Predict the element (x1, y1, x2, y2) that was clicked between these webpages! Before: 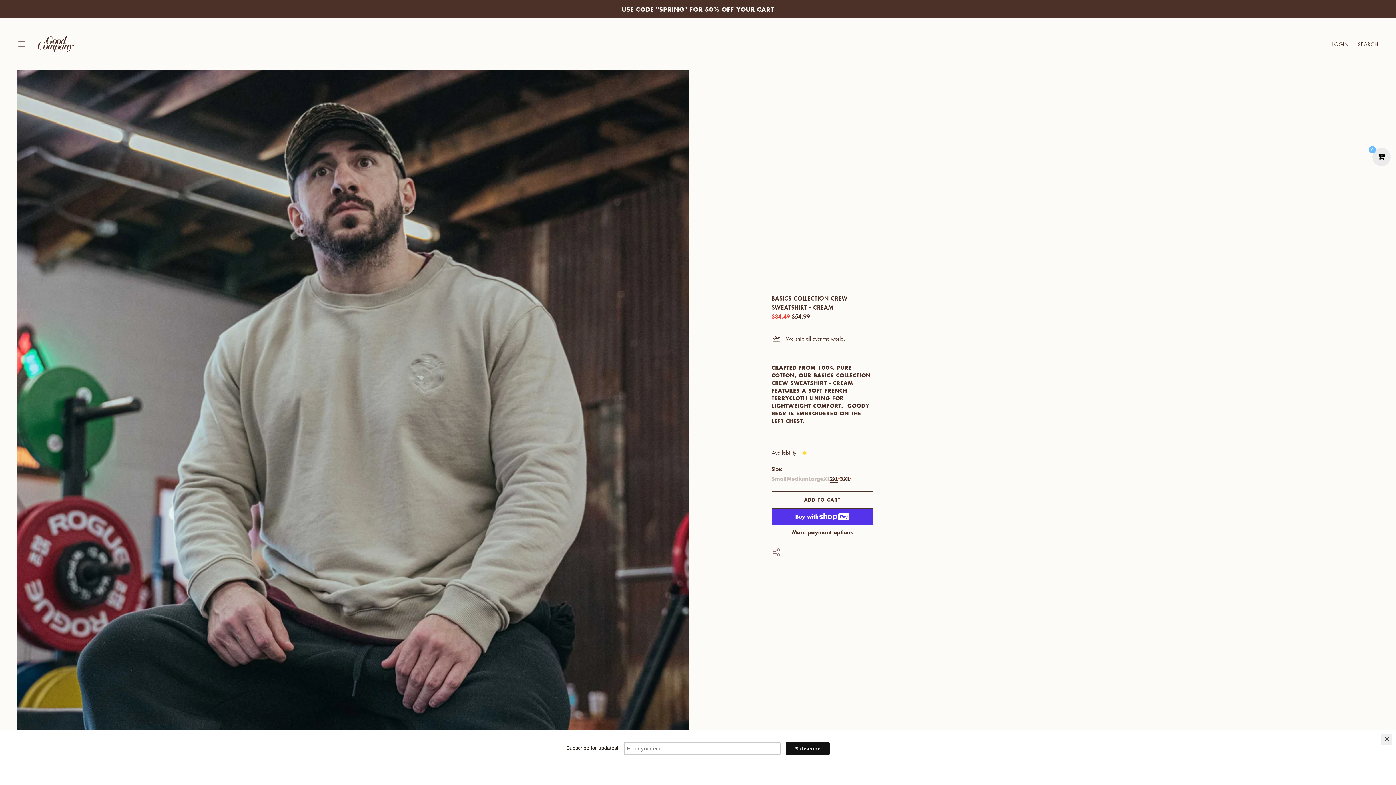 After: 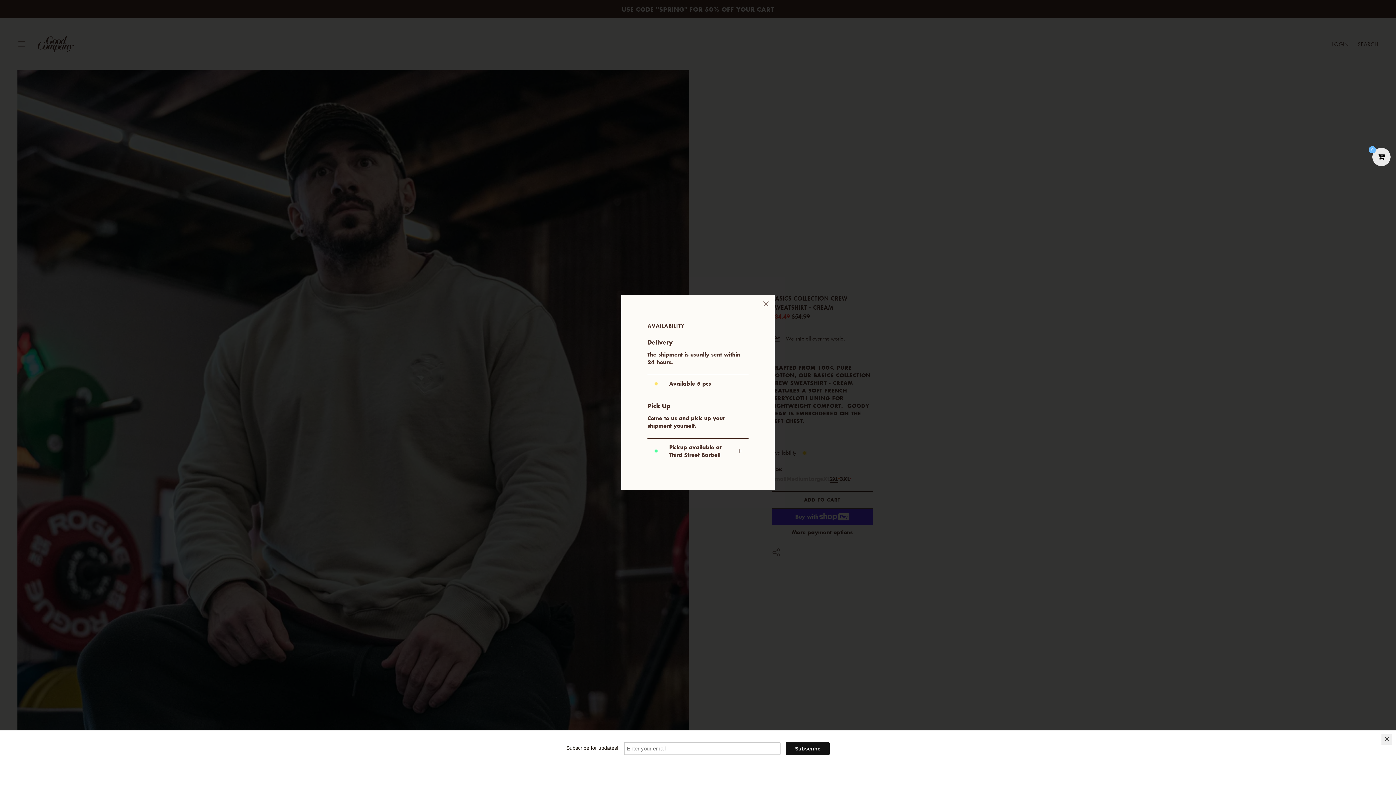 Action: label: Availability  bbox: (771, 448, 873, 456)